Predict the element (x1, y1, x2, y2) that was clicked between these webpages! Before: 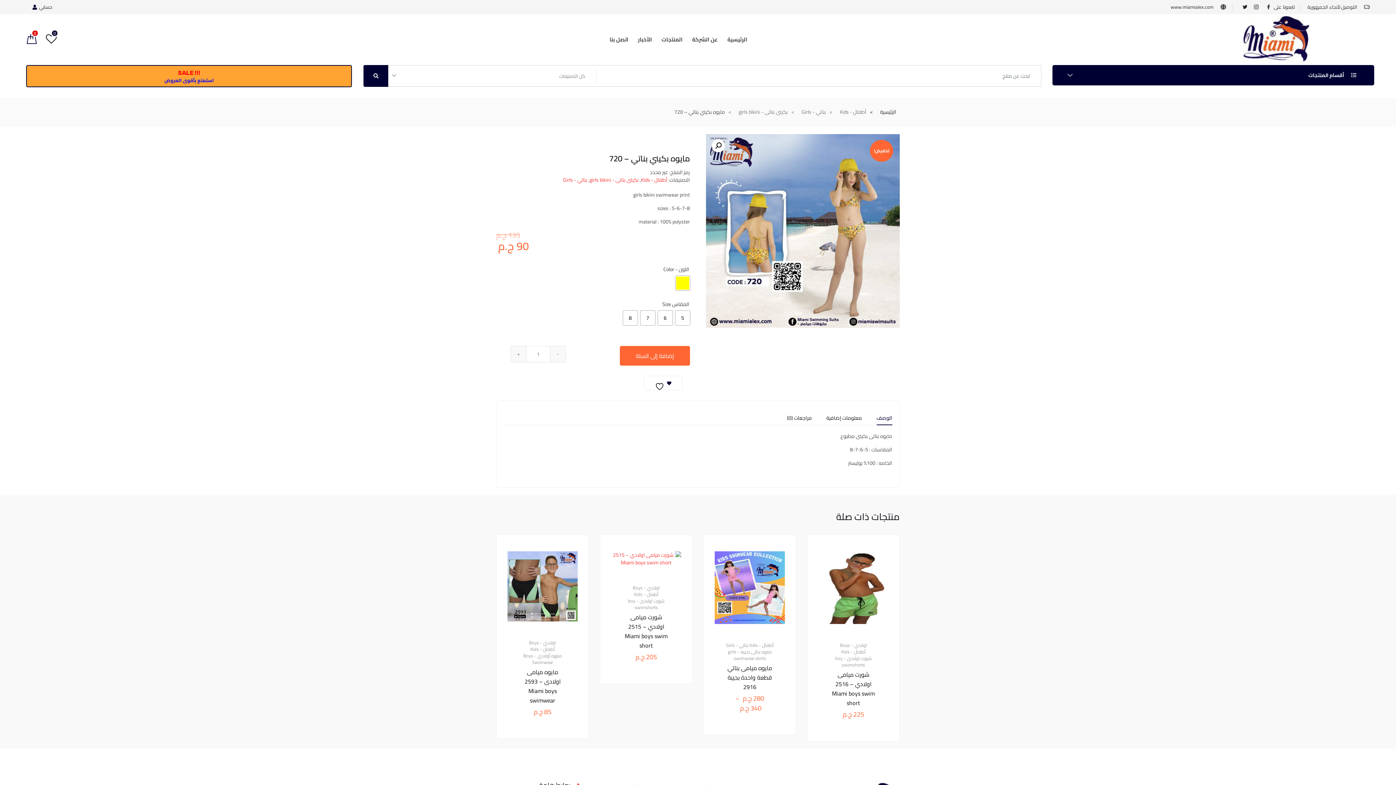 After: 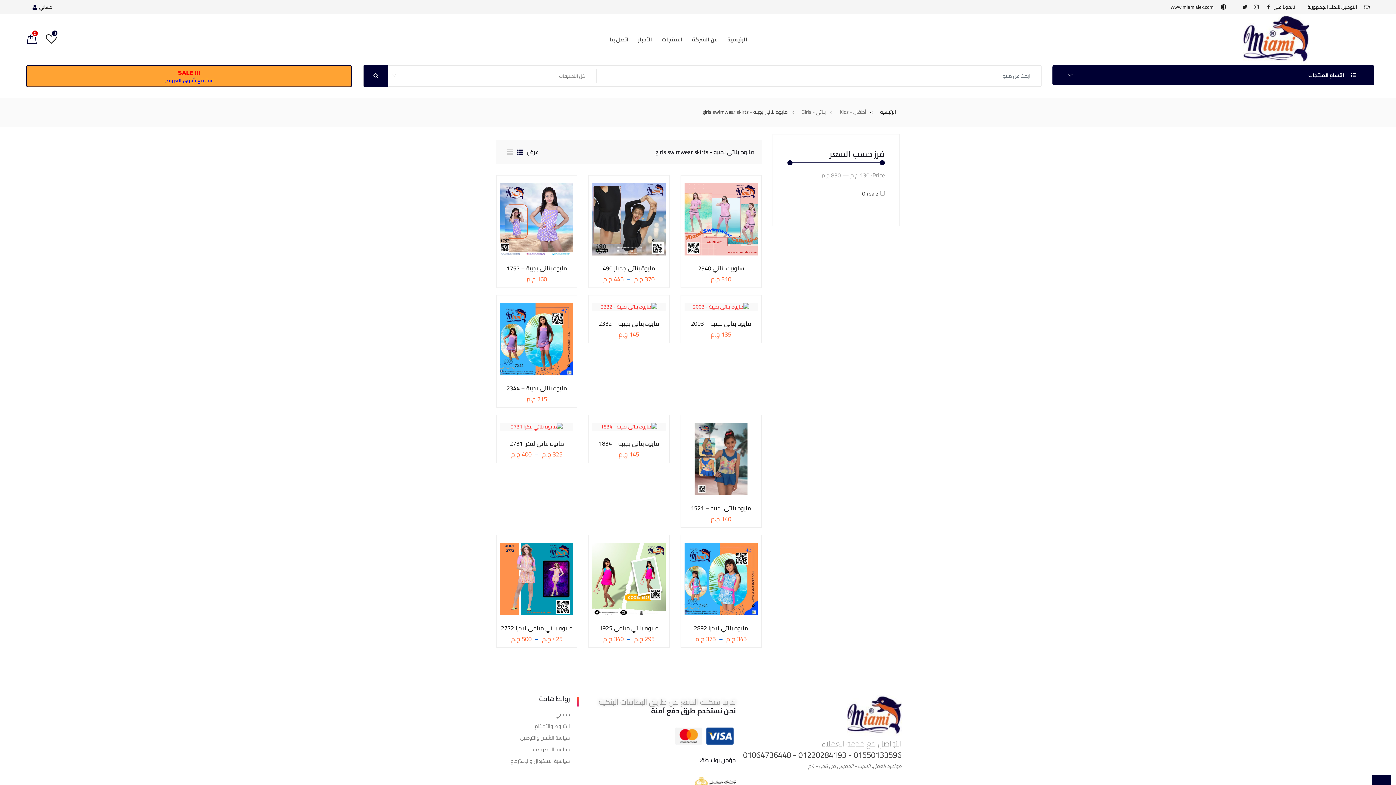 Action: bbox: (725, 649, 774, 662) label: مايوه بناتى بجيبه - girls swimwear skirts